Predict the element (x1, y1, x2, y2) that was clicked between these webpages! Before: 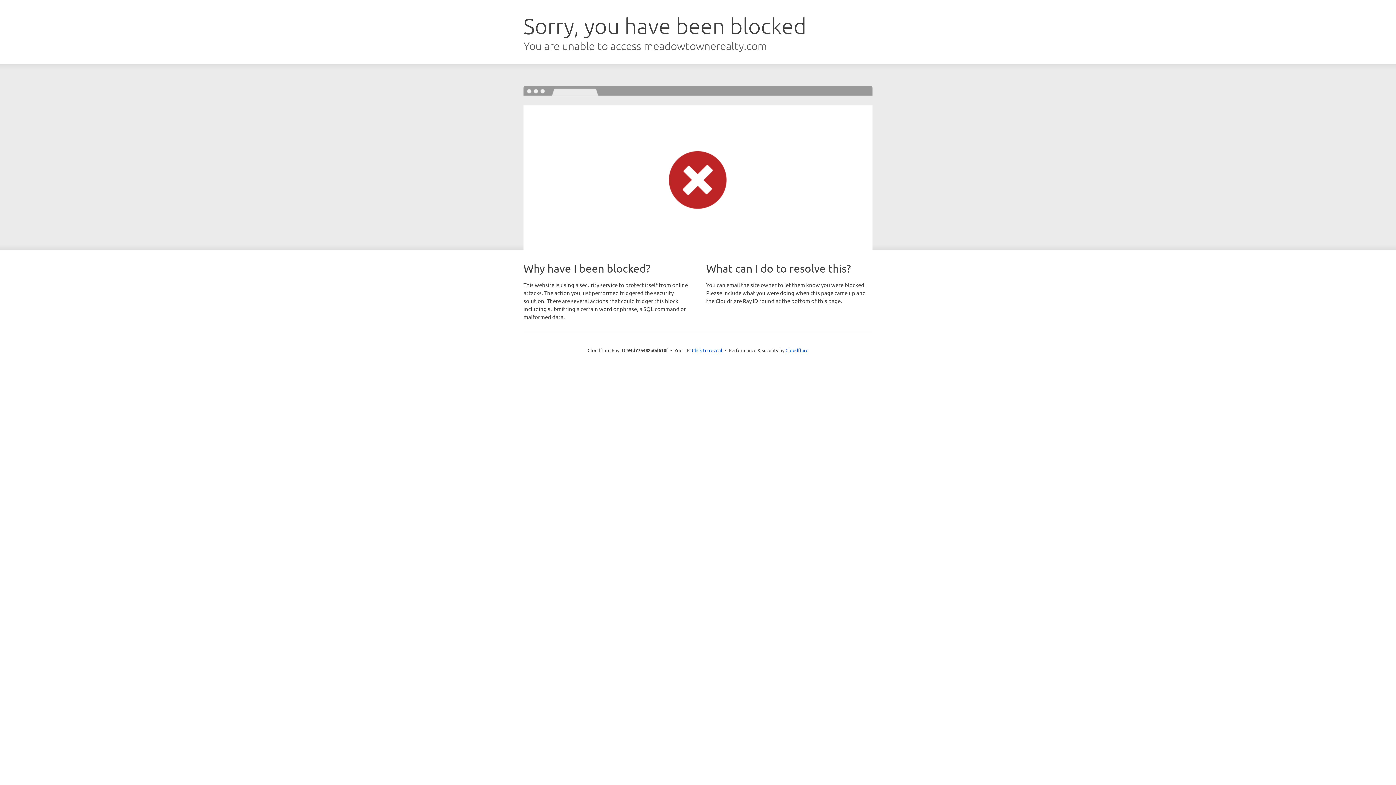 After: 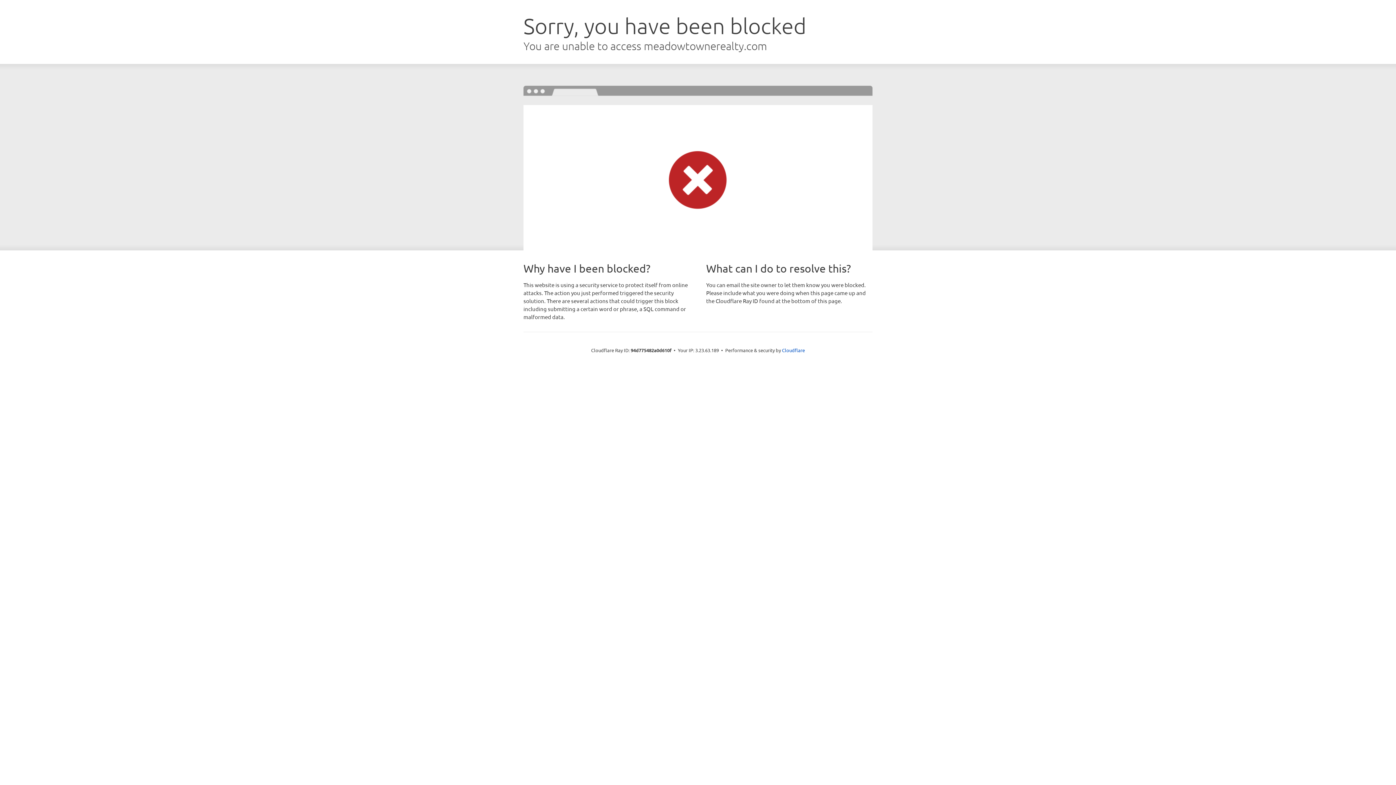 Action: bbox: (692, 346, 722, 353) label: Click to reveal